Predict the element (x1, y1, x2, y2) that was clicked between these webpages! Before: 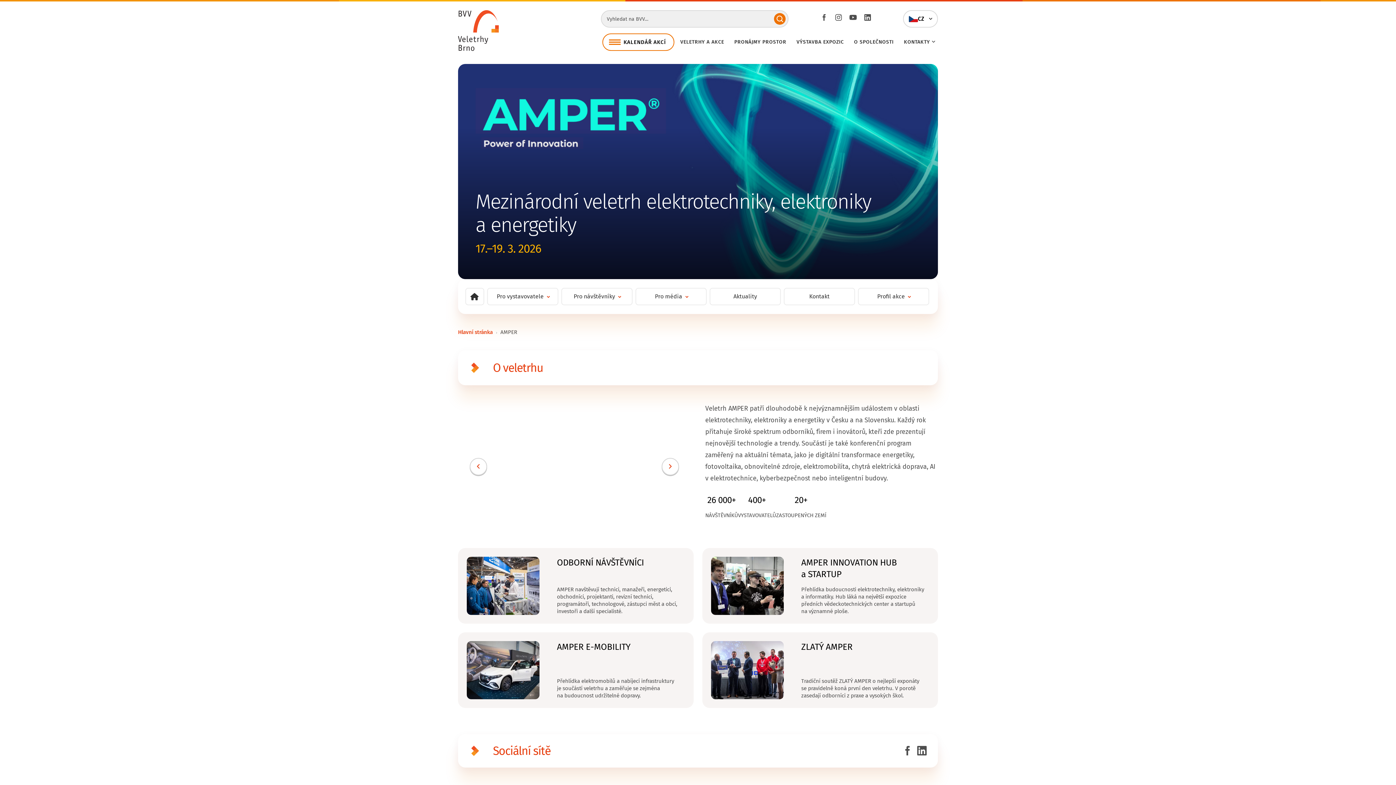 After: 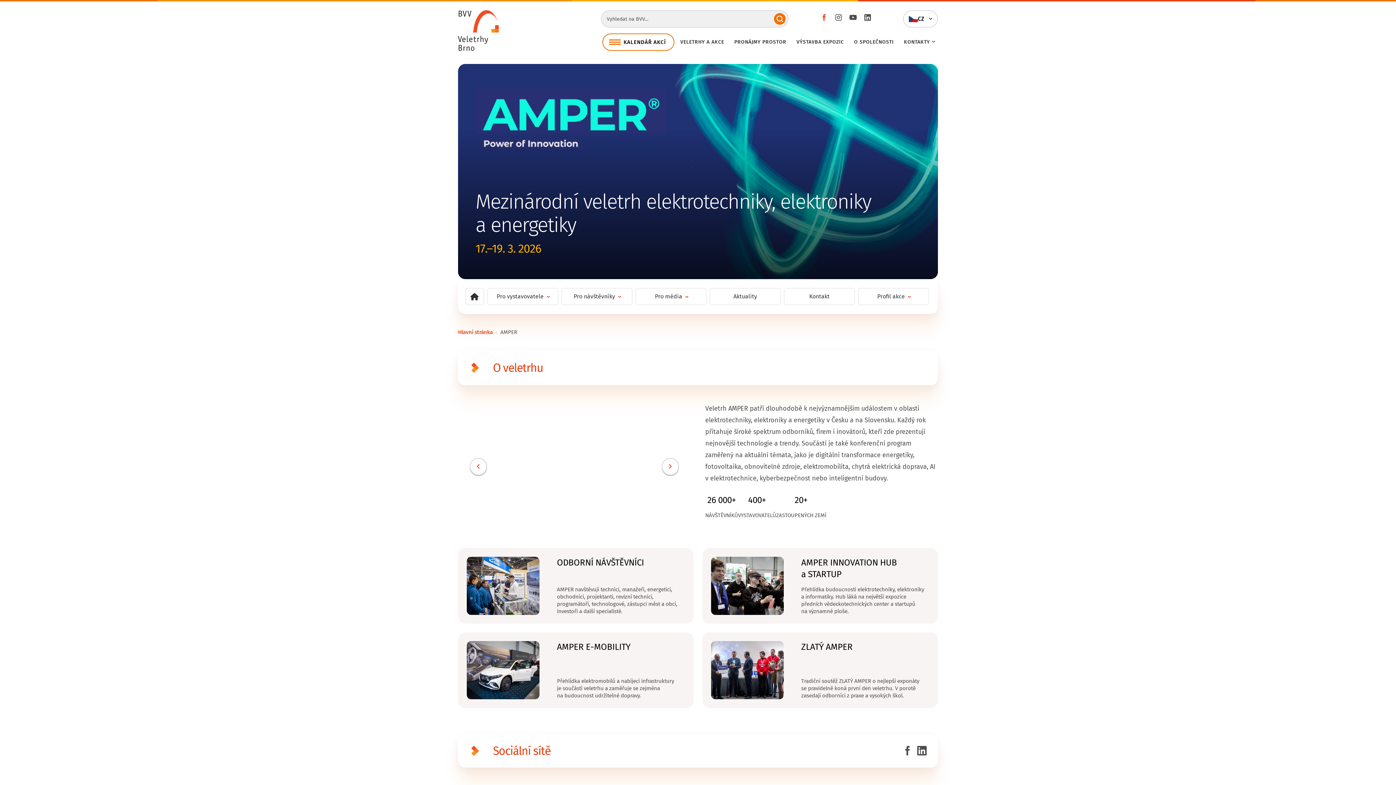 Action: label: Facebook bbox: (816, 10, 831, 24)